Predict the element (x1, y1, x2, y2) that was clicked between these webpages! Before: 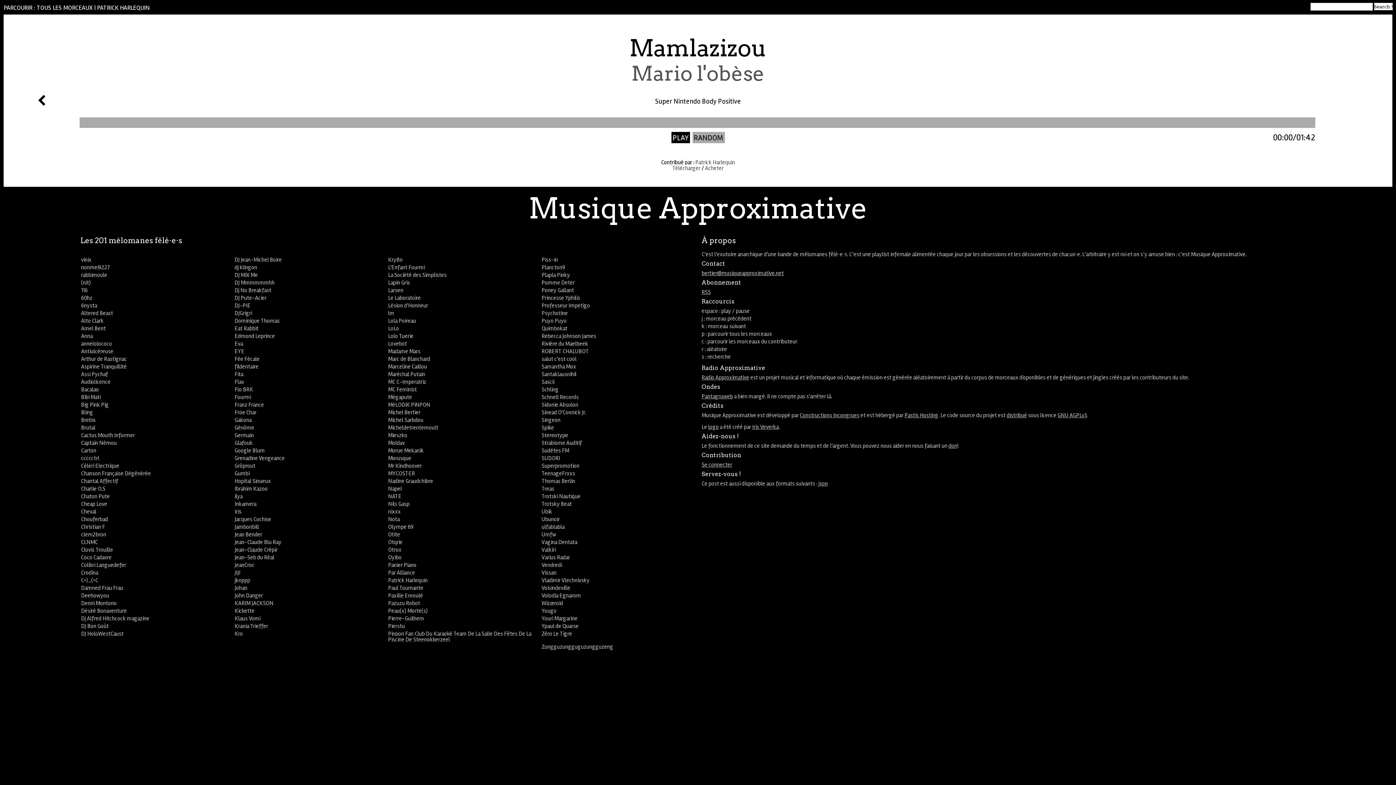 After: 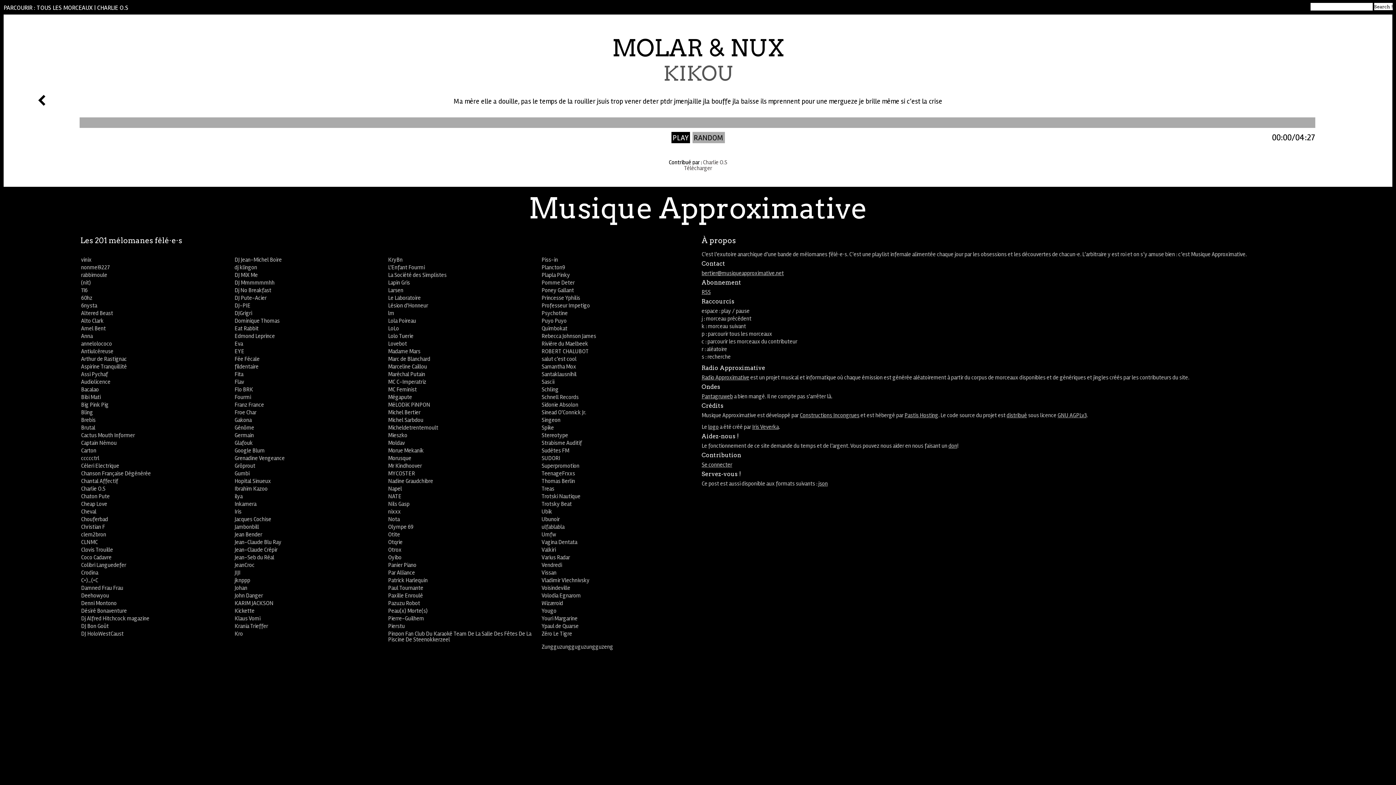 Action: label: Charlie O.S bbox: (81, 485, 105, 492)